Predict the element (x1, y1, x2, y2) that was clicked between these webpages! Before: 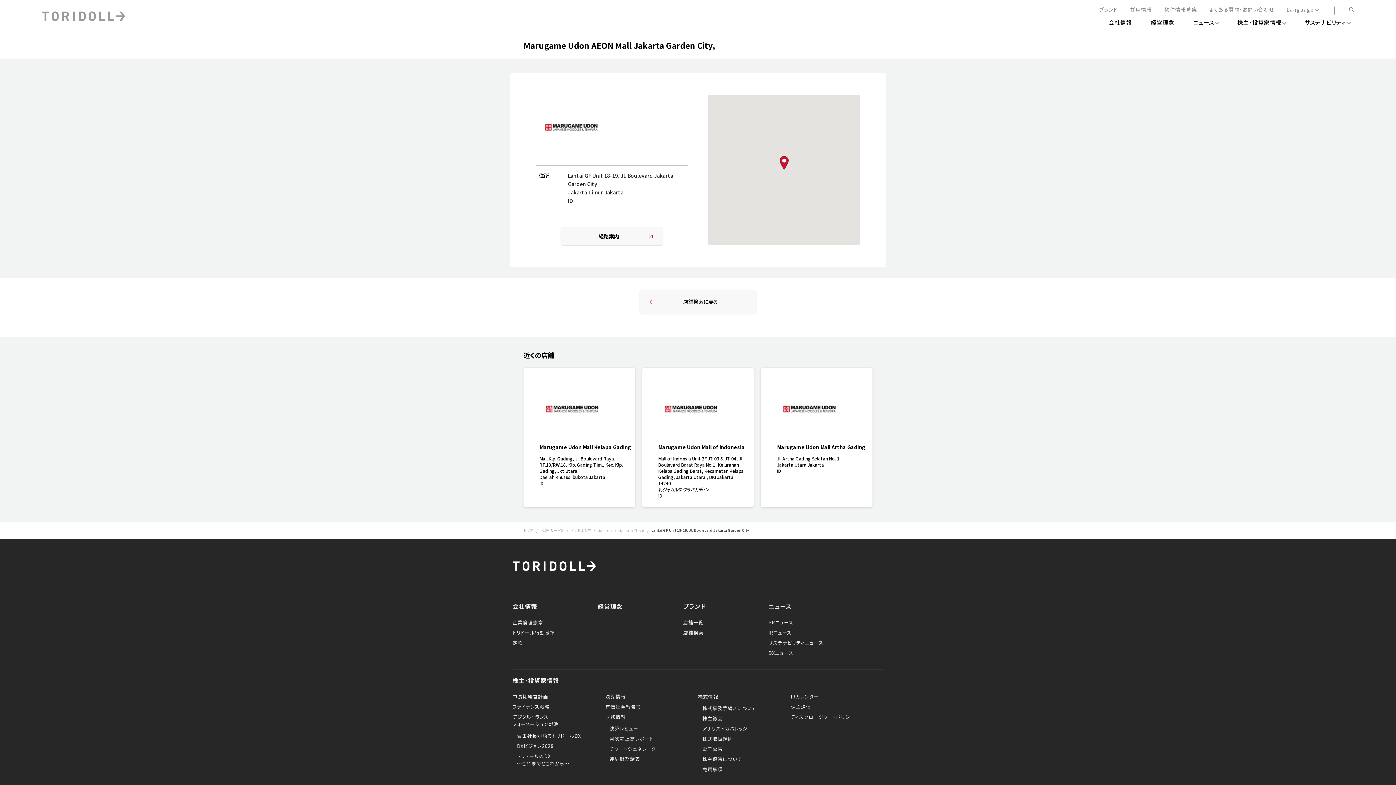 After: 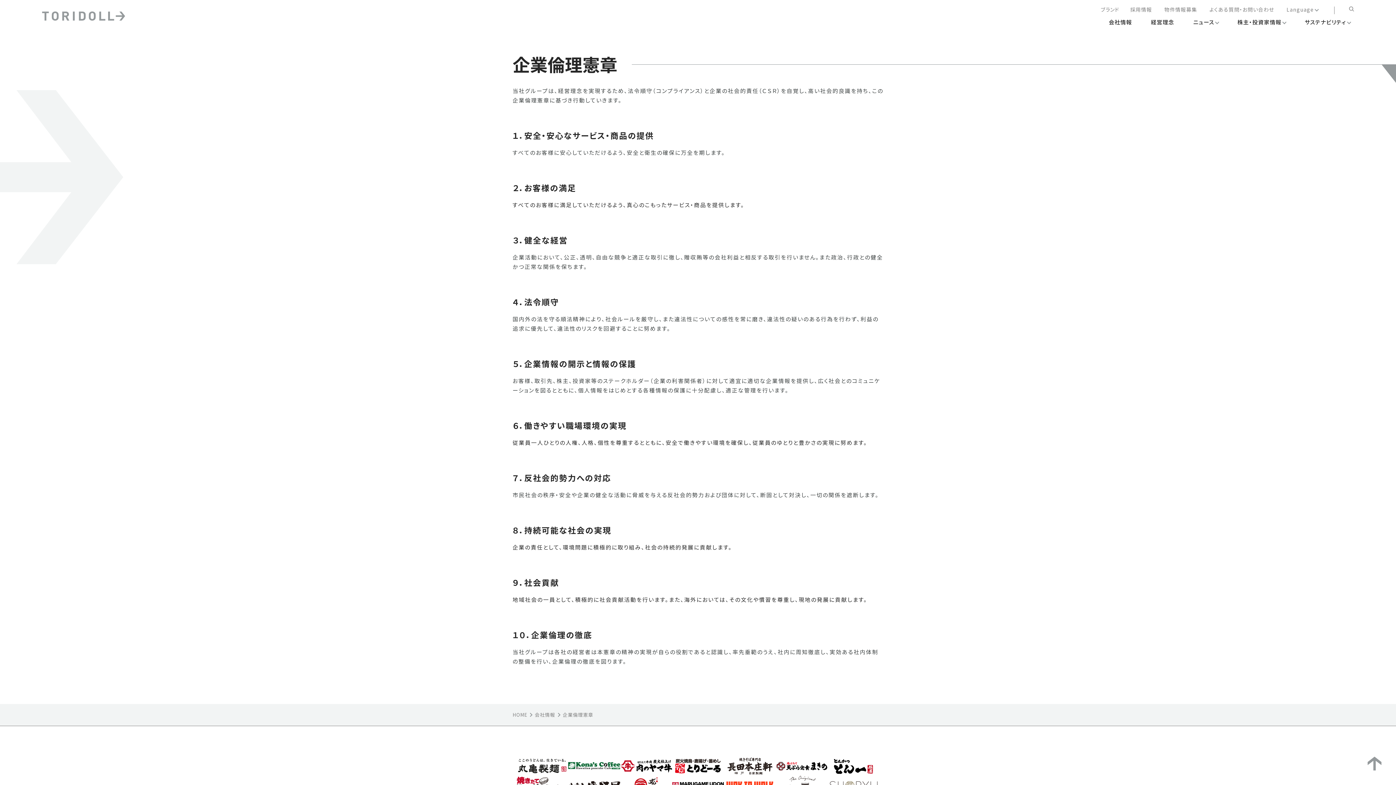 Action: bbox: (512, 619, 543, 626) label: 企業倫理憲章